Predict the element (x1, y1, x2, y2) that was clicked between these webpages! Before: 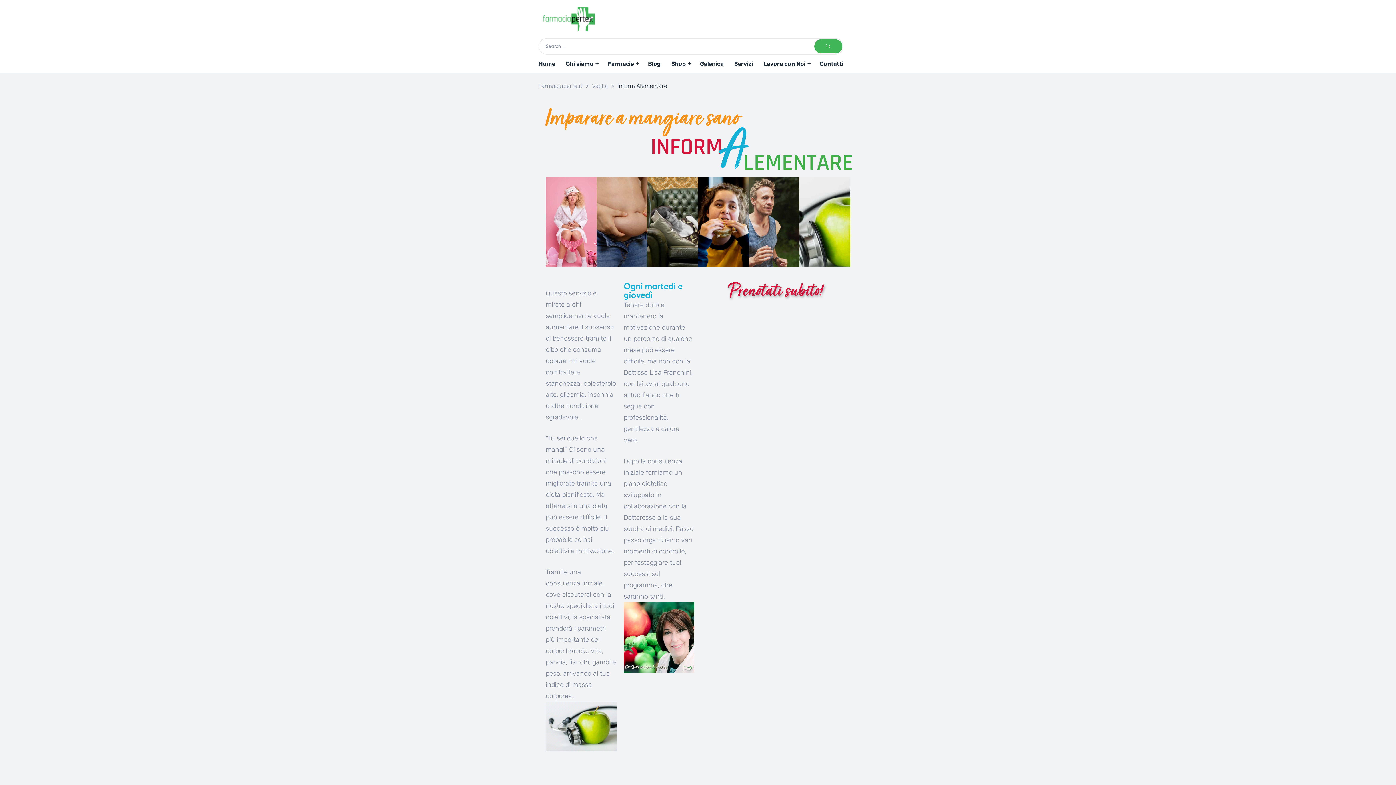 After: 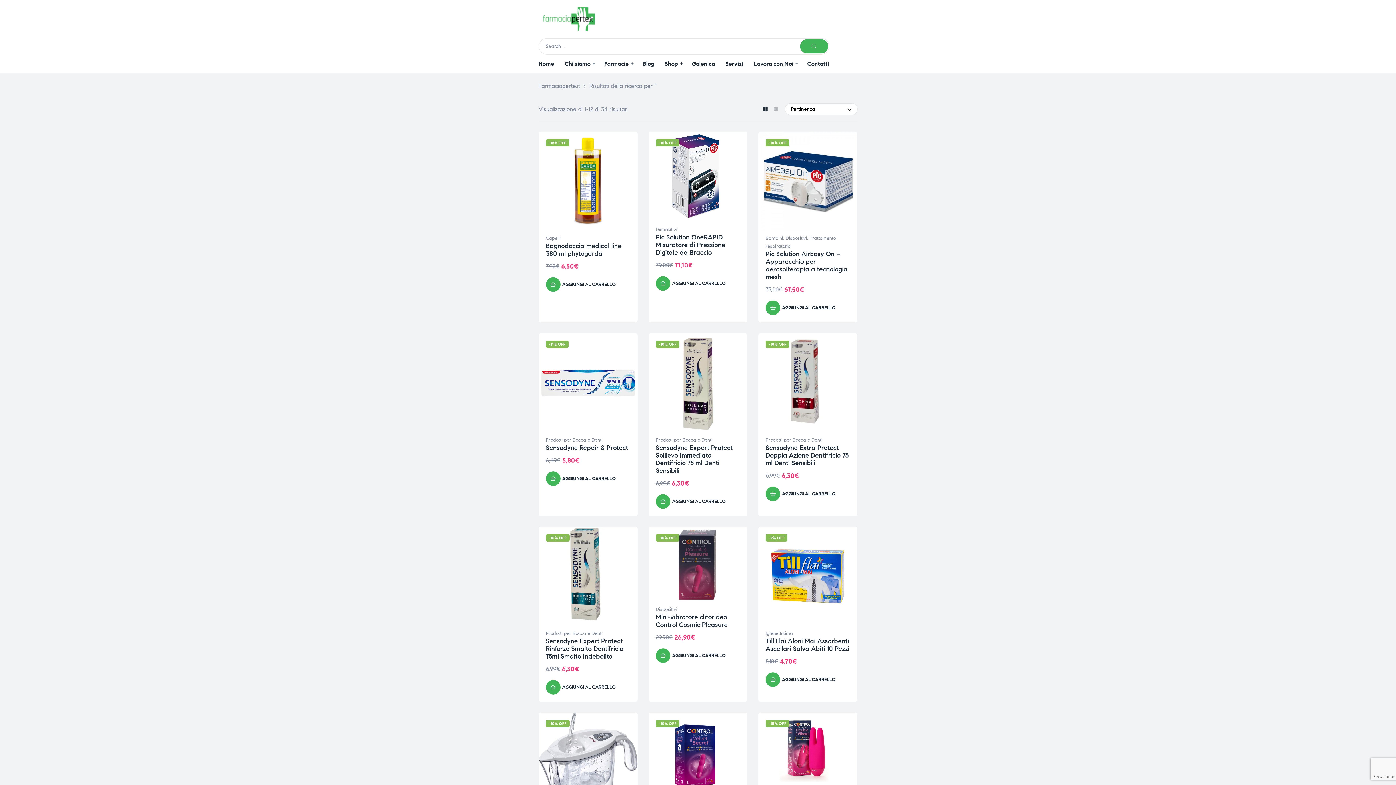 Action: label: SEARCH bbox: (814, 39, 842, 53)